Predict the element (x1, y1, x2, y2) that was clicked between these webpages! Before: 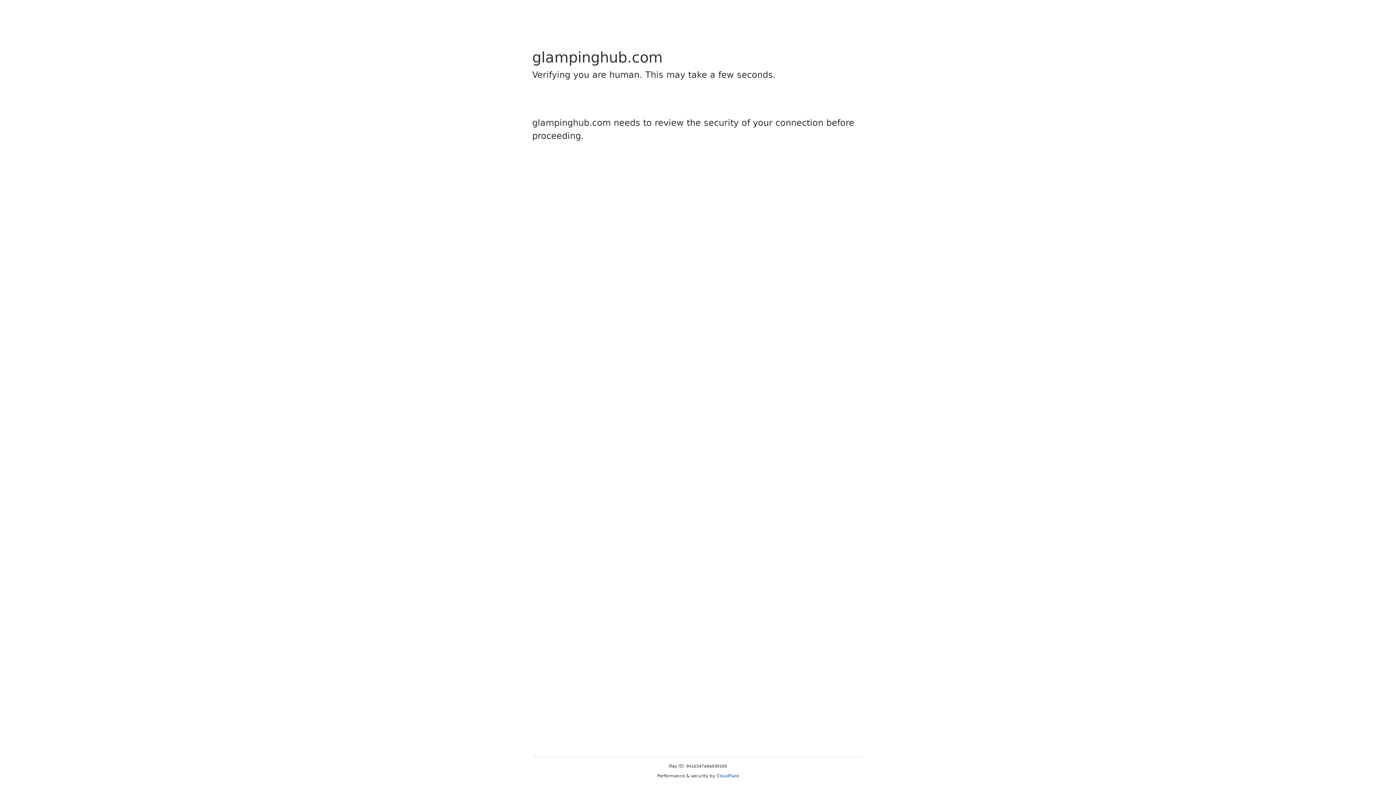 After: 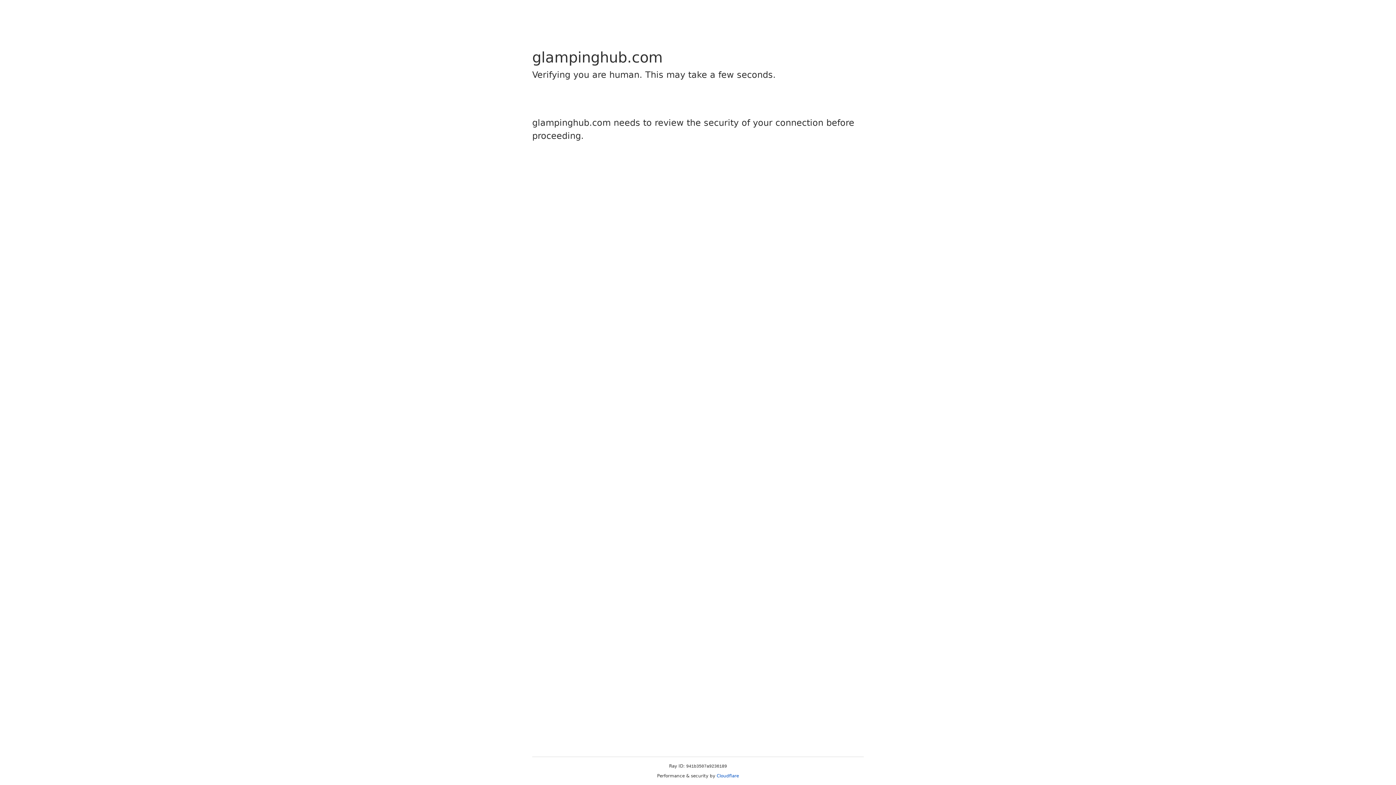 Action: bbox: (716, 773, 739, 778) label: Cloudflare